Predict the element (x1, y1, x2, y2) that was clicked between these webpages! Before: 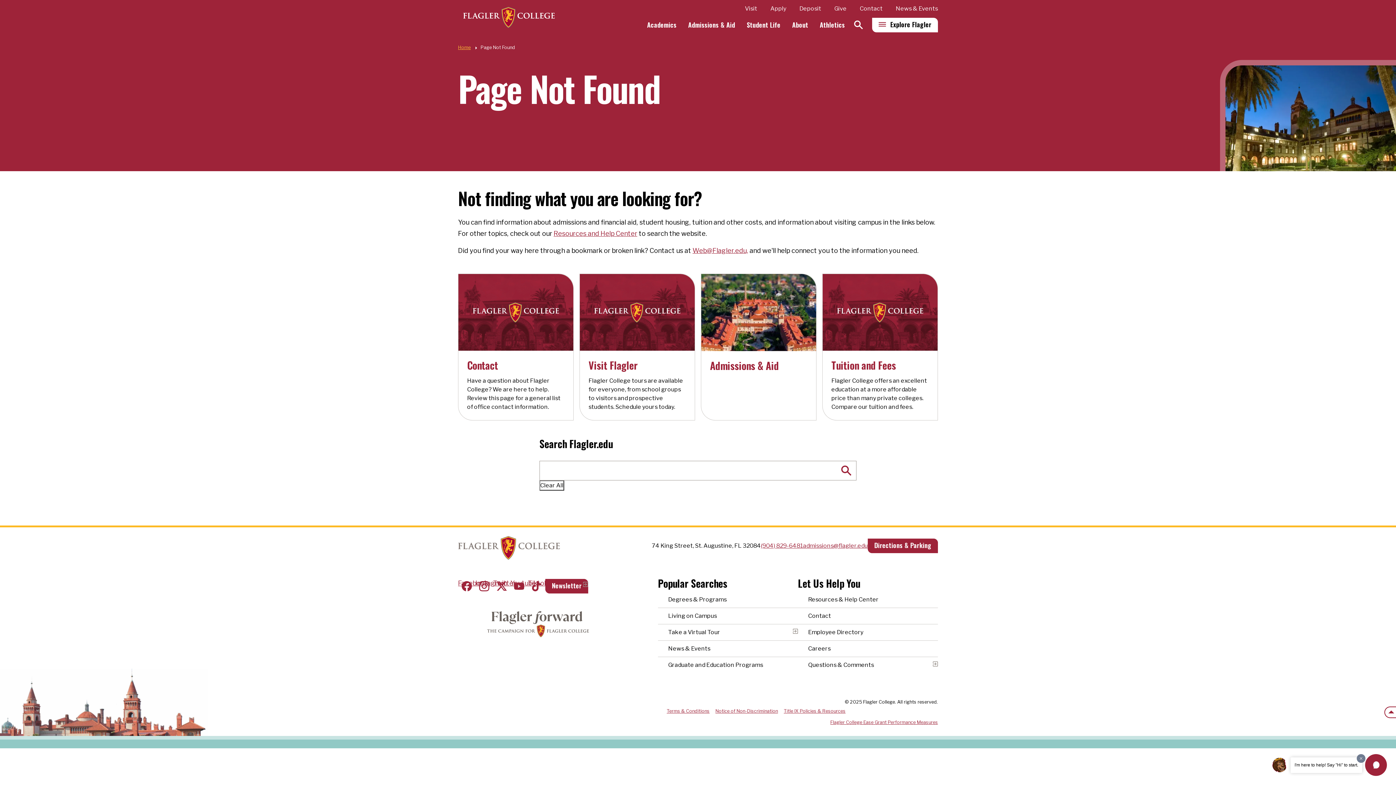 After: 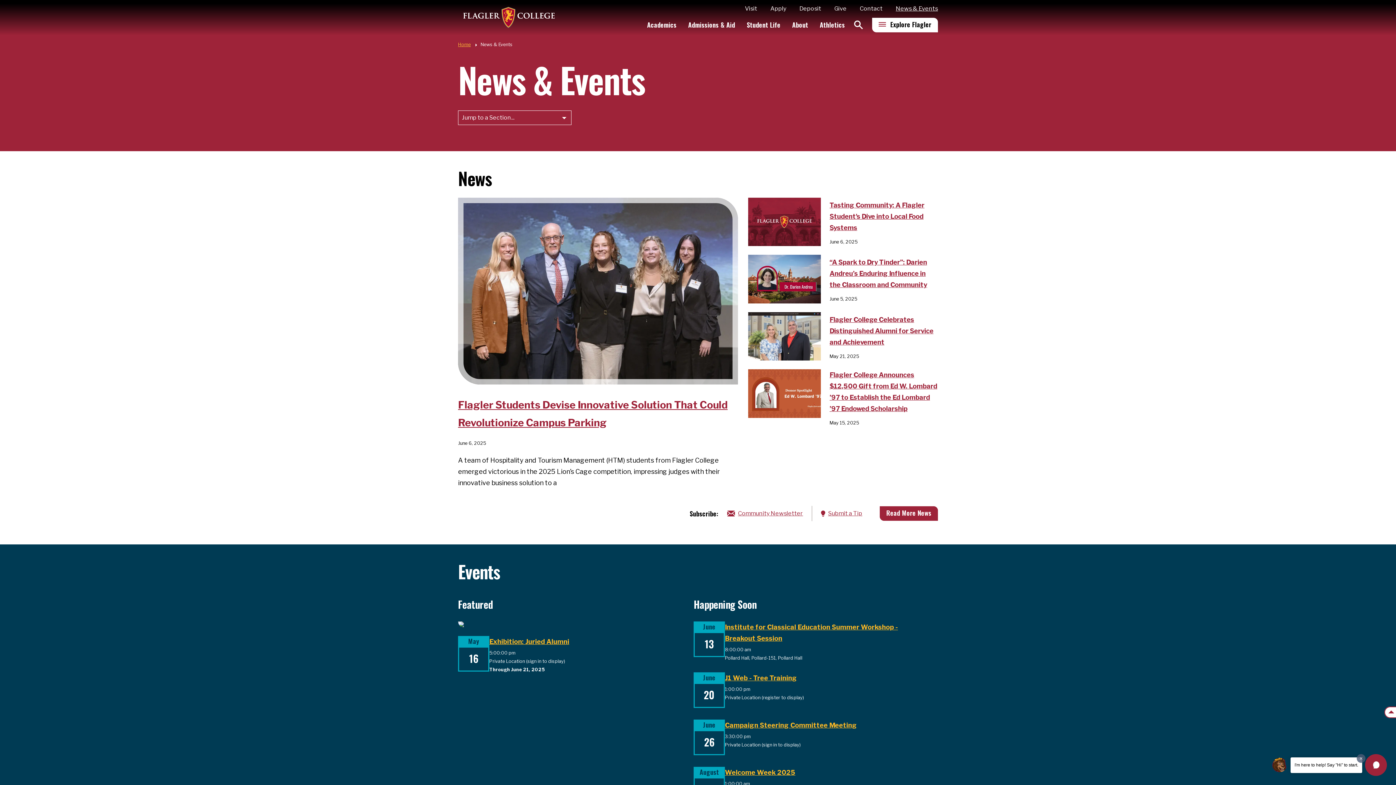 Action: label: News & Events bbox: (668, 645, 710, 652)